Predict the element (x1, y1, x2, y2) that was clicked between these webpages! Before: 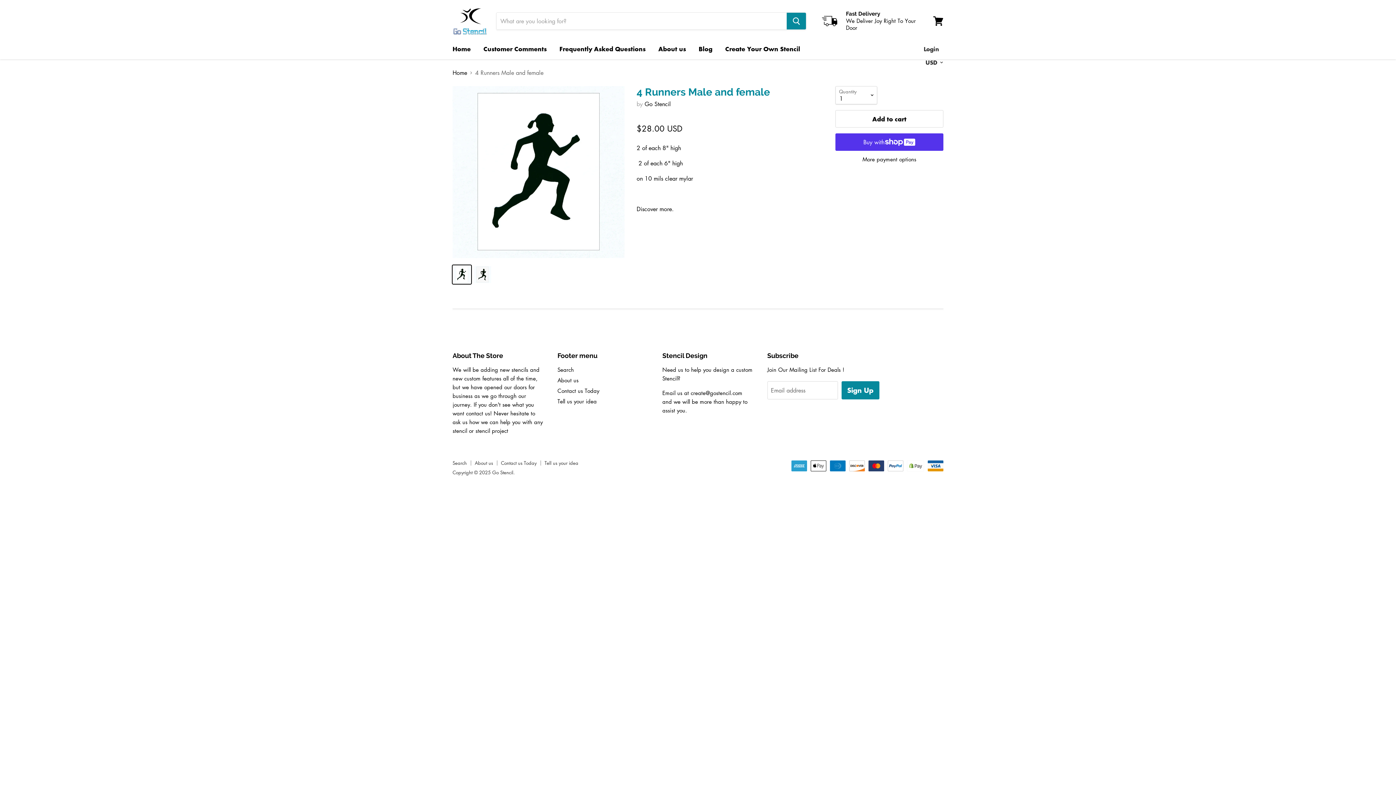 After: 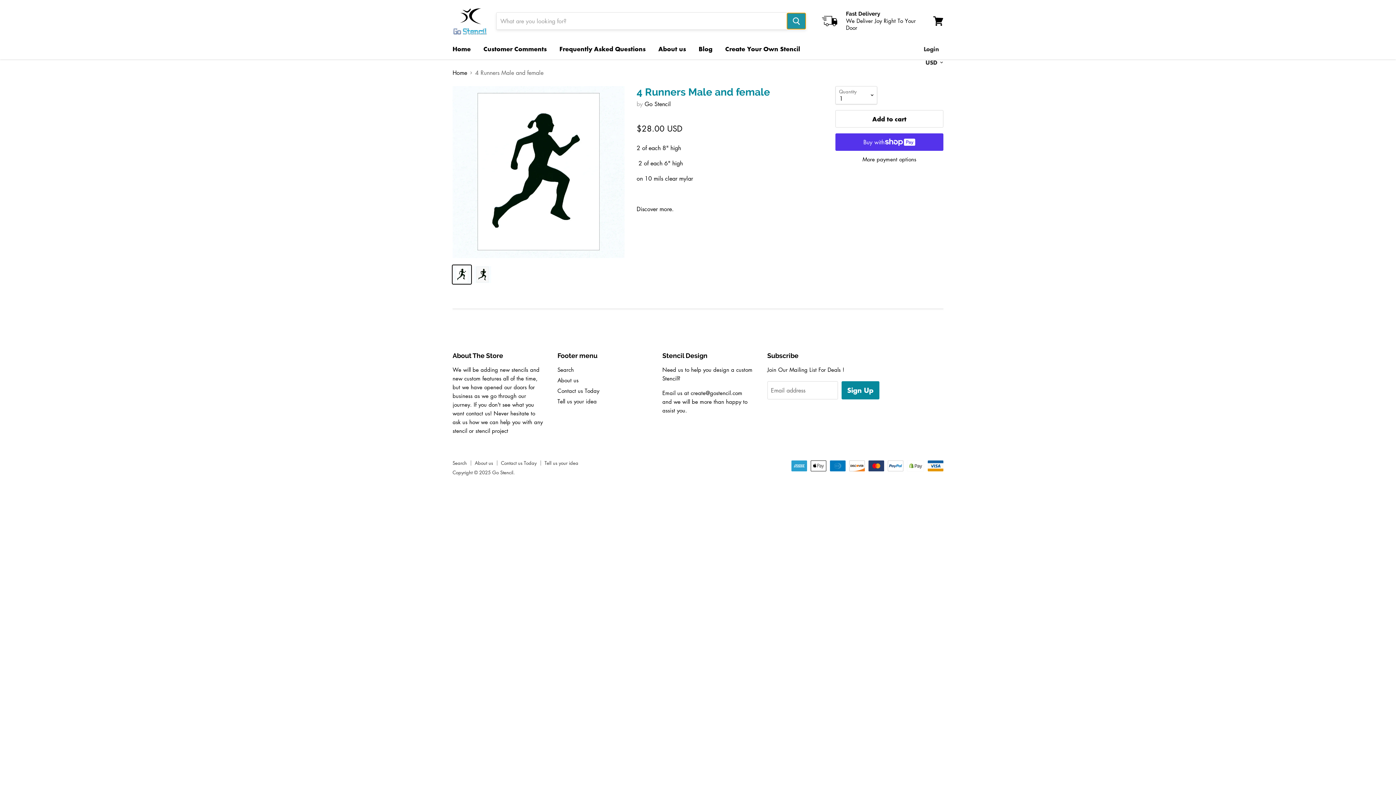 Action: label: Search bbox: (786, 12, 806, 29)